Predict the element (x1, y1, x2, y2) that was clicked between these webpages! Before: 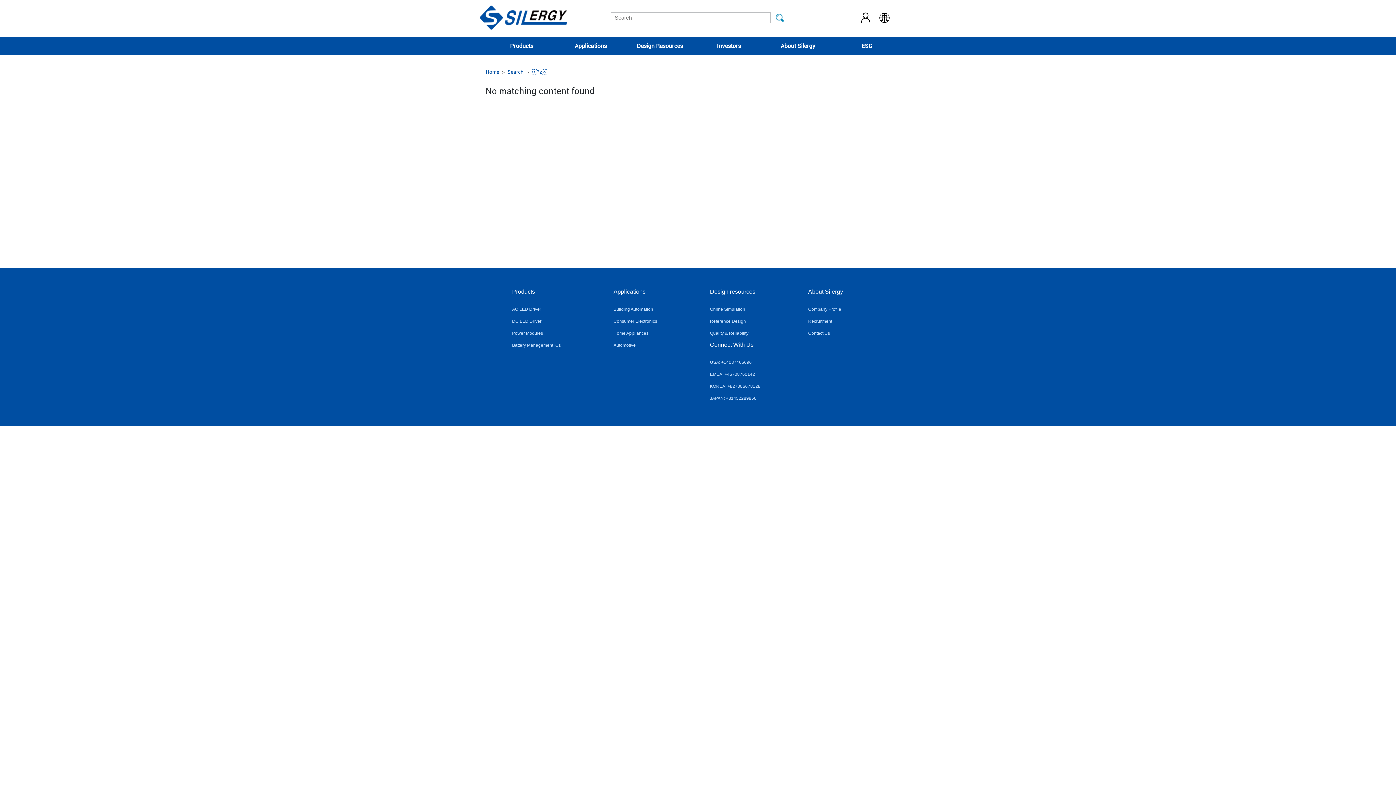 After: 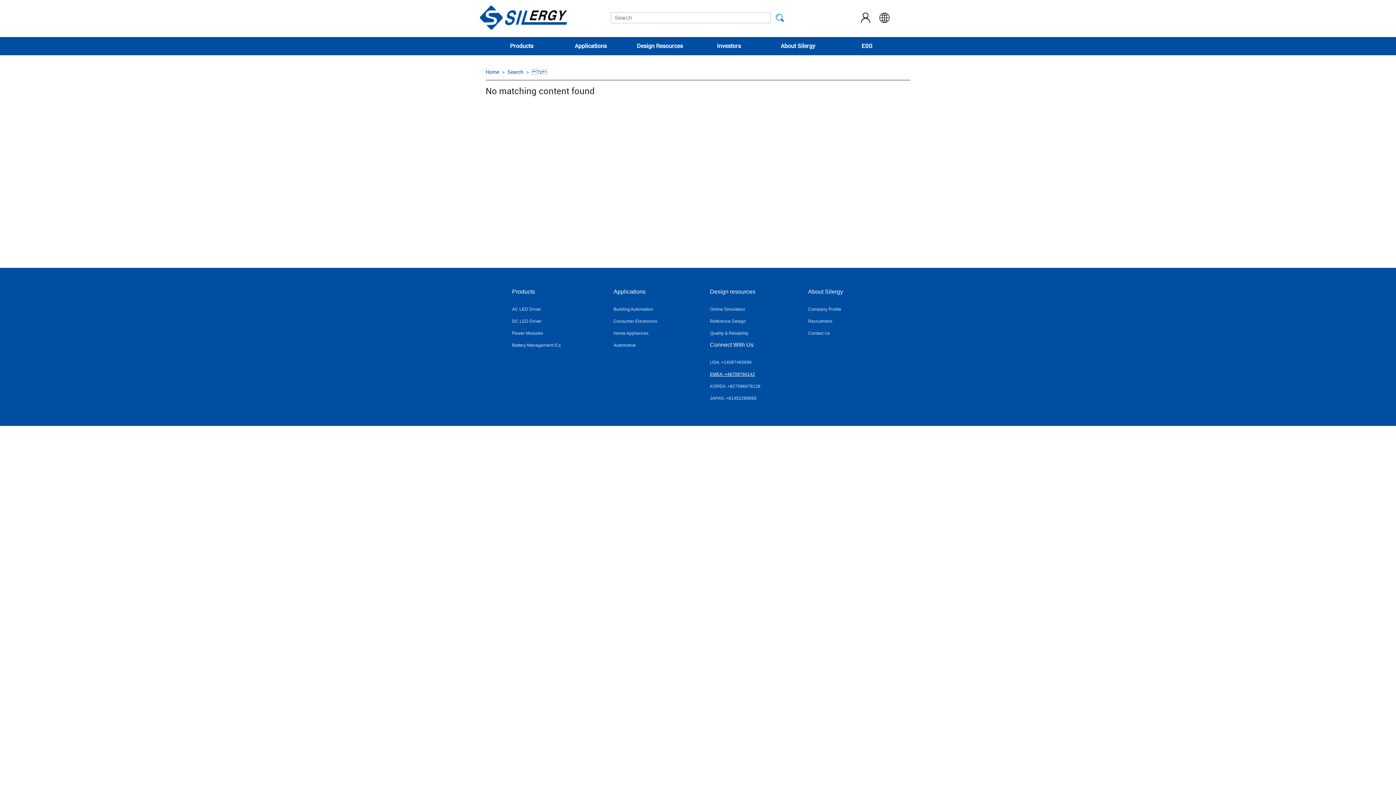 Action: bbox: (710, 372, 755, 377) label: EMEA: +46708760142